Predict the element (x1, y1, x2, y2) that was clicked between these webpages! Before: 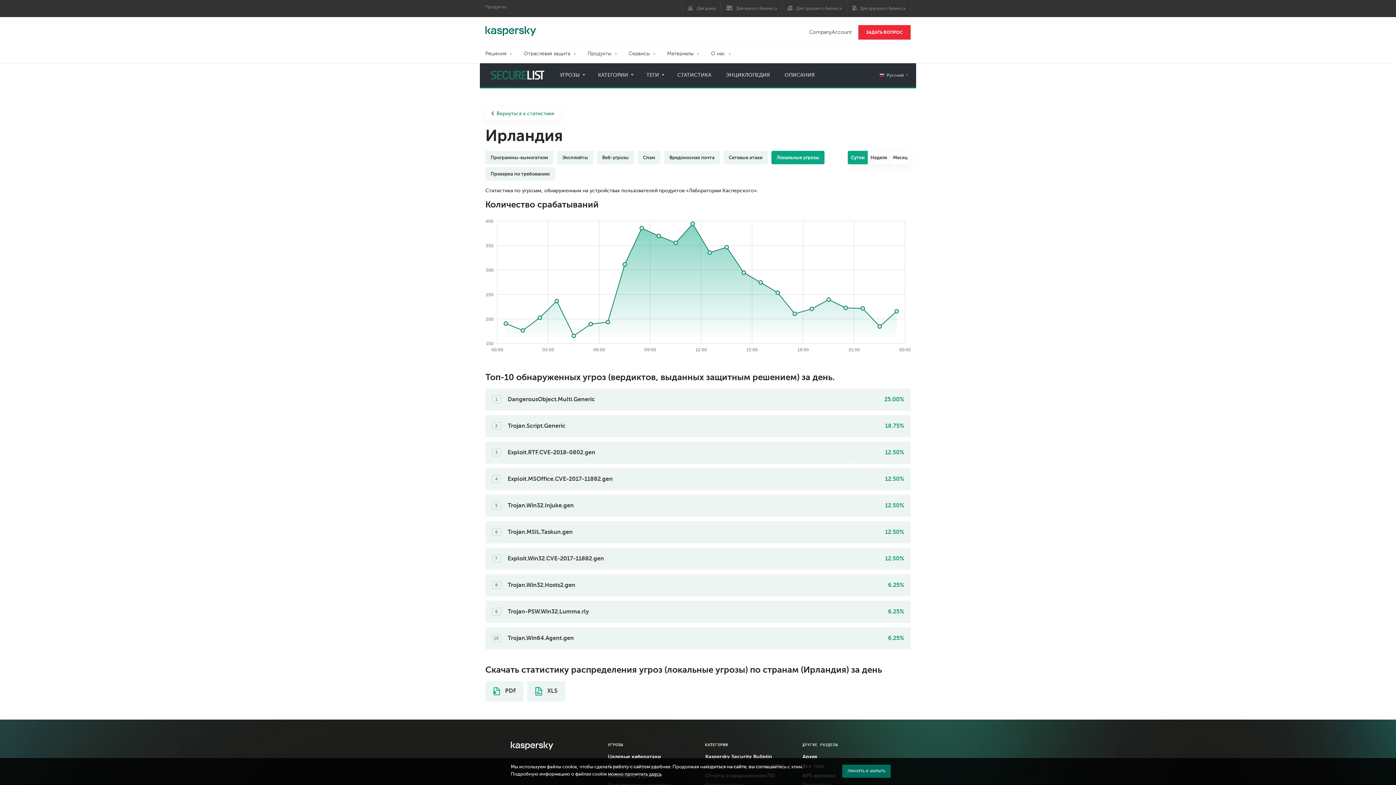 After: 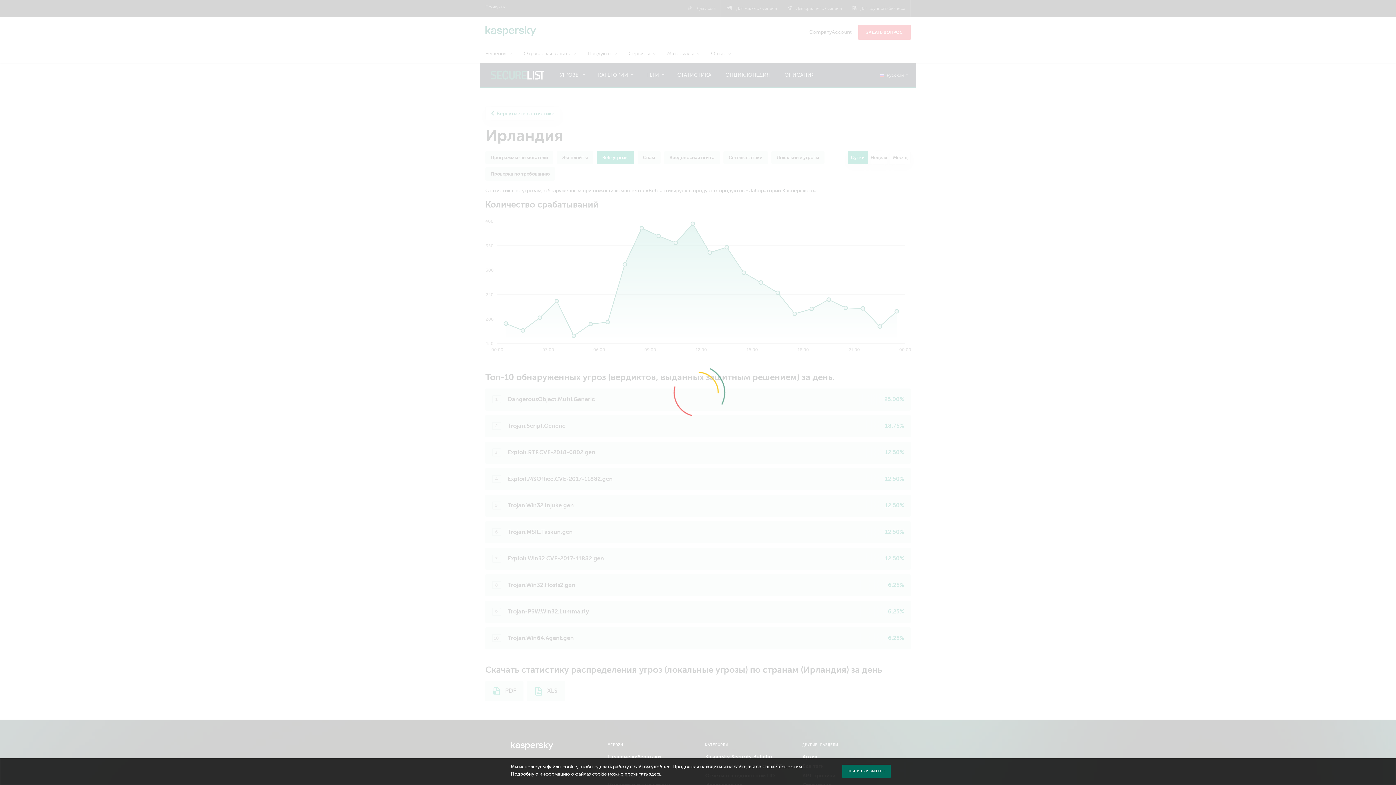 Action: bbox: (597, 150, 634, 164) label: Веб-угрозы